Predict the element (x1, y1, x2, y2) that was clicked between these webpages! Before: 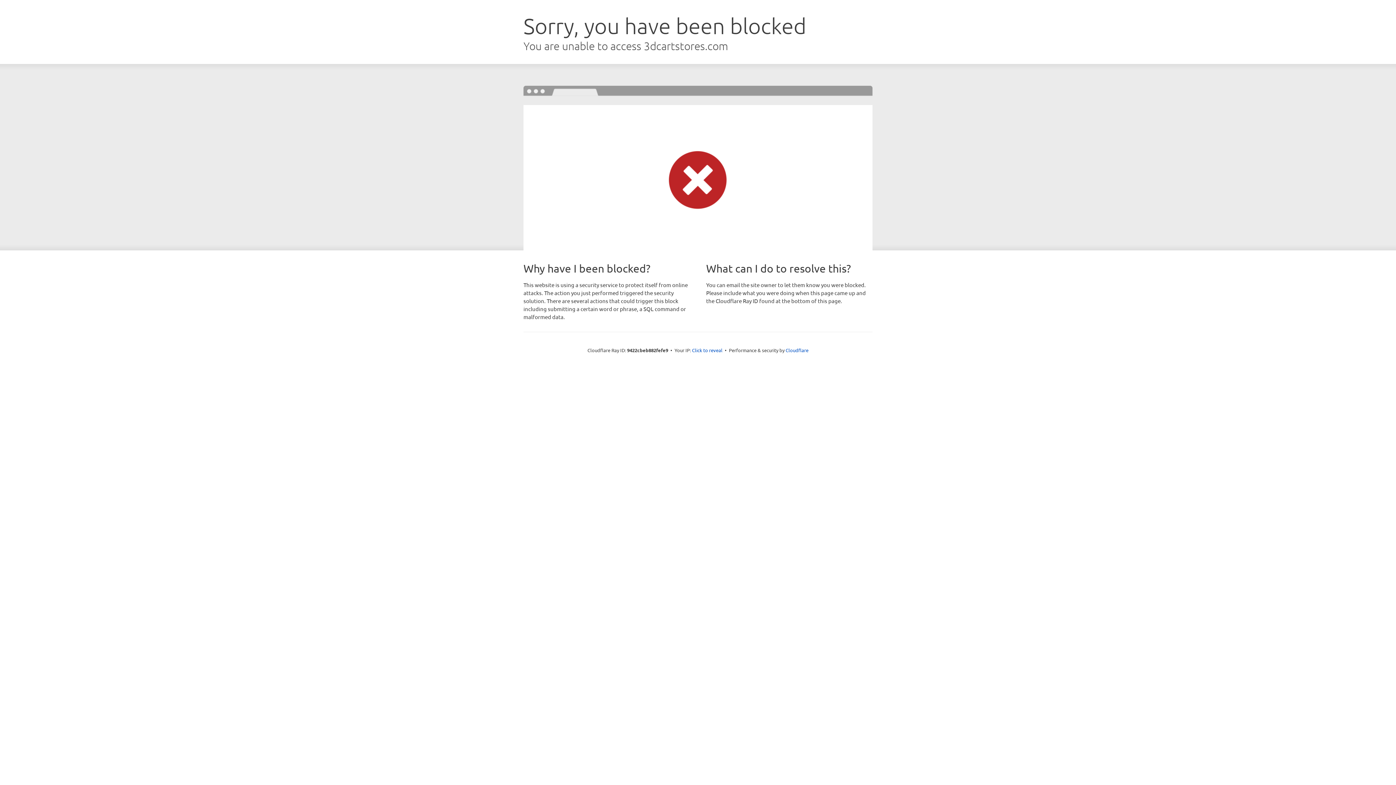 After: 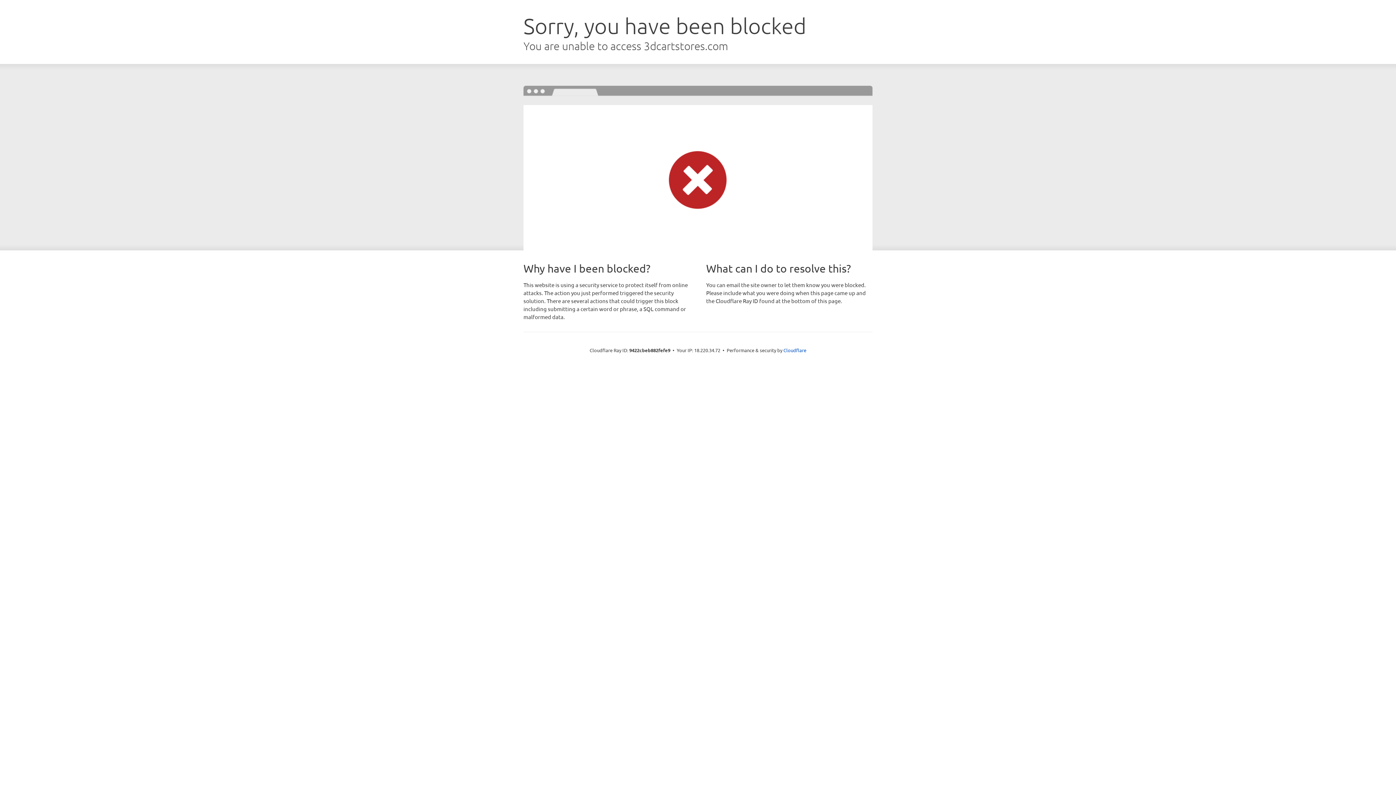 Action: bbox: (692, 346, 722, 353) label: Click to reveal